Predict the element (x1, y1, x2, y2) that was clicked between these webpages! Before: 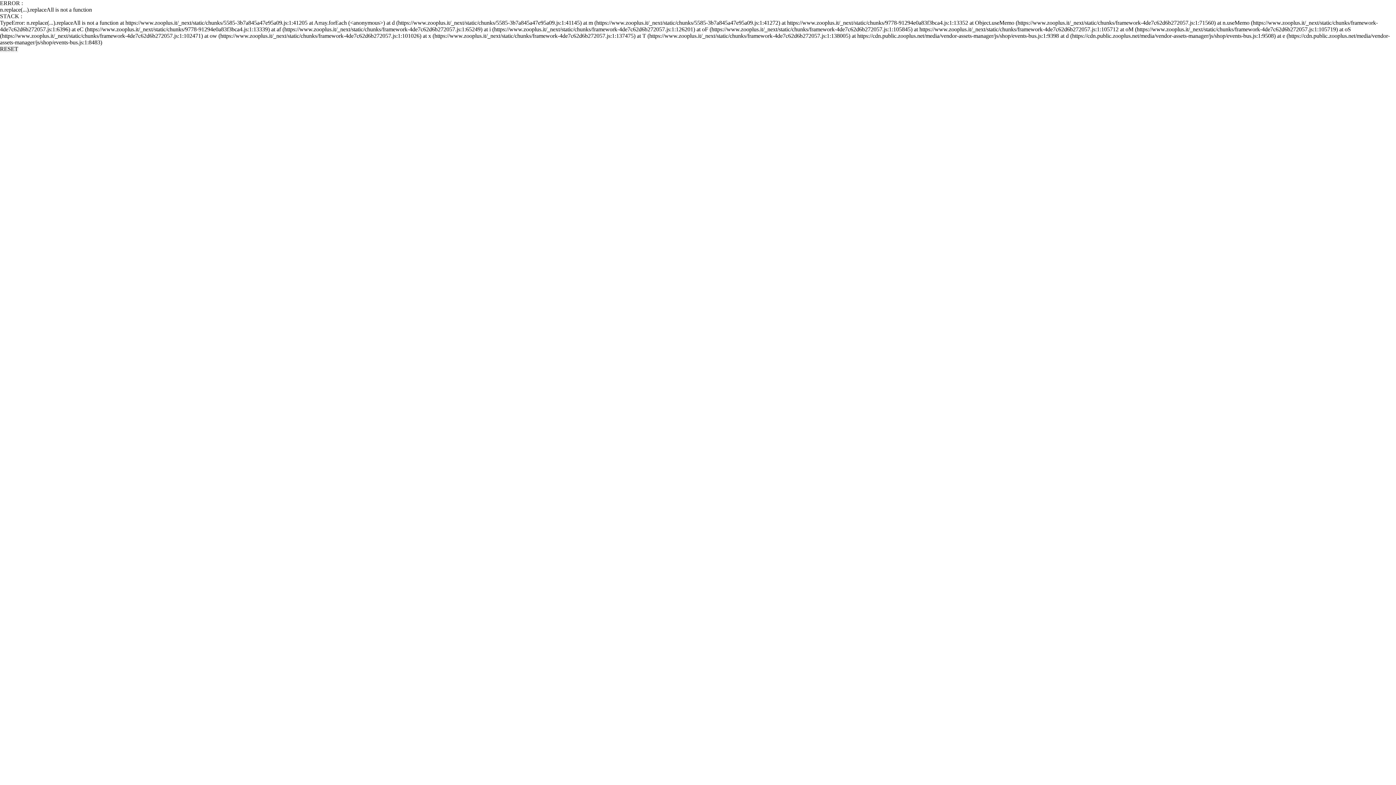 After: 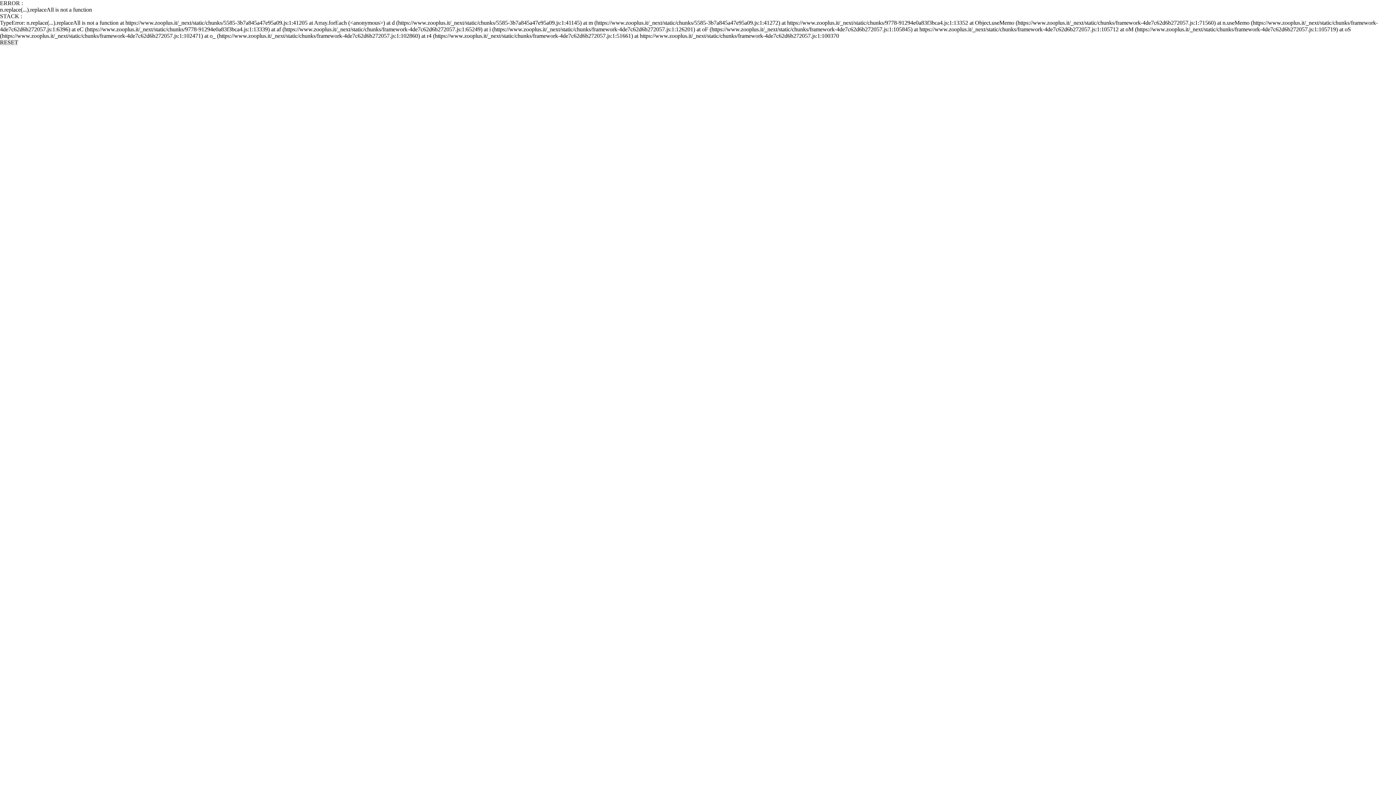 Action: bbox: (0, 45, 18, 52) label: RESET